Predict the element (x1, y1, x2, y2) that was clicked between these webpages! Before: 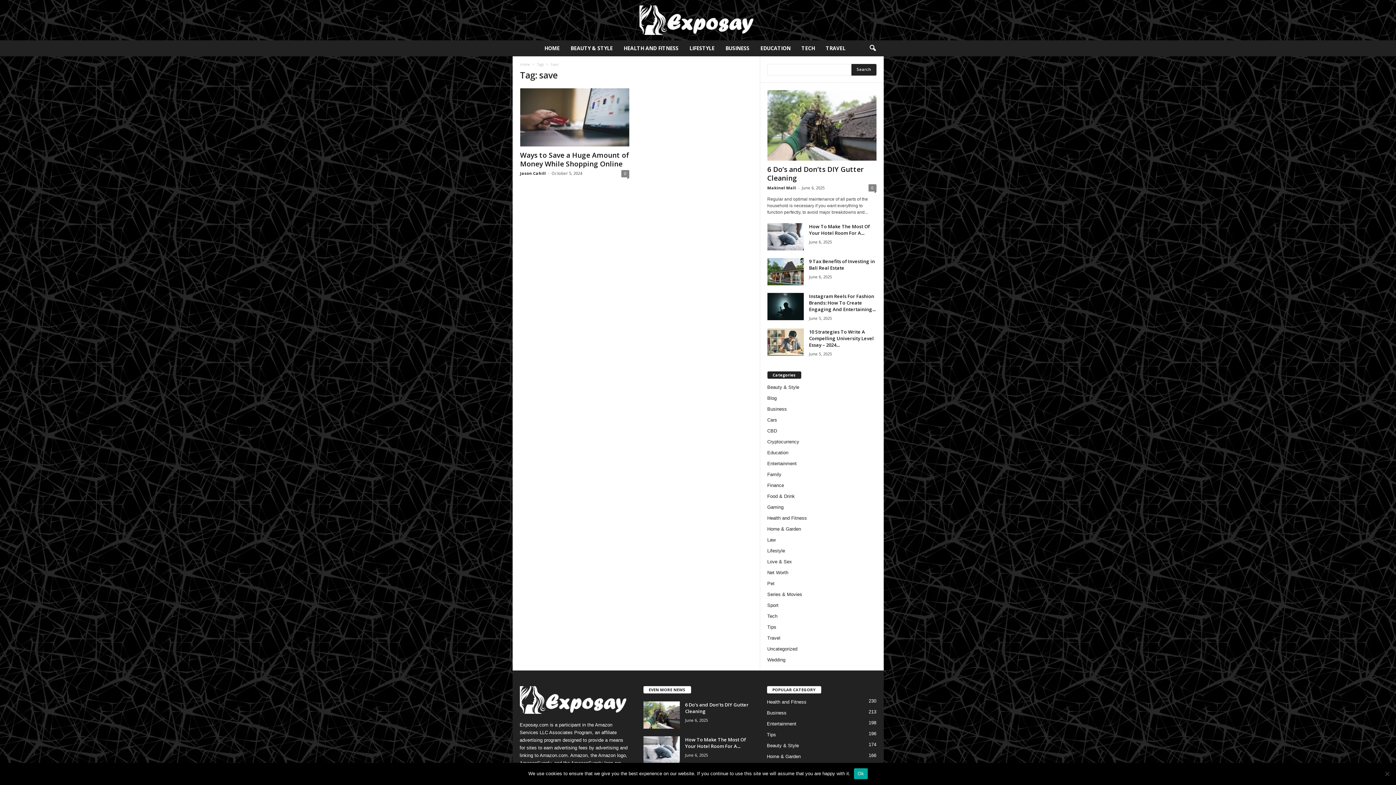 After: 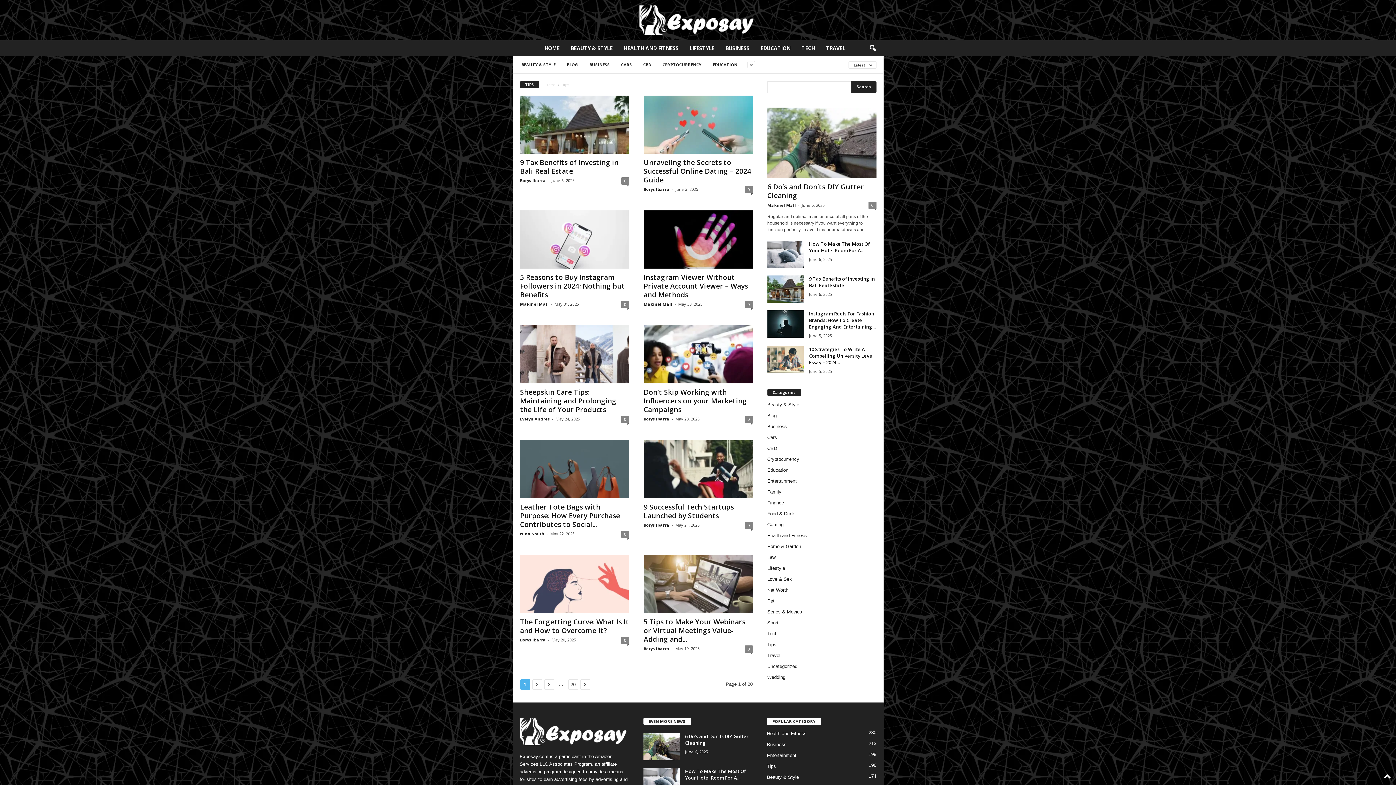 Action: bbox: (767, 732, 776, 737) label: Tips
196